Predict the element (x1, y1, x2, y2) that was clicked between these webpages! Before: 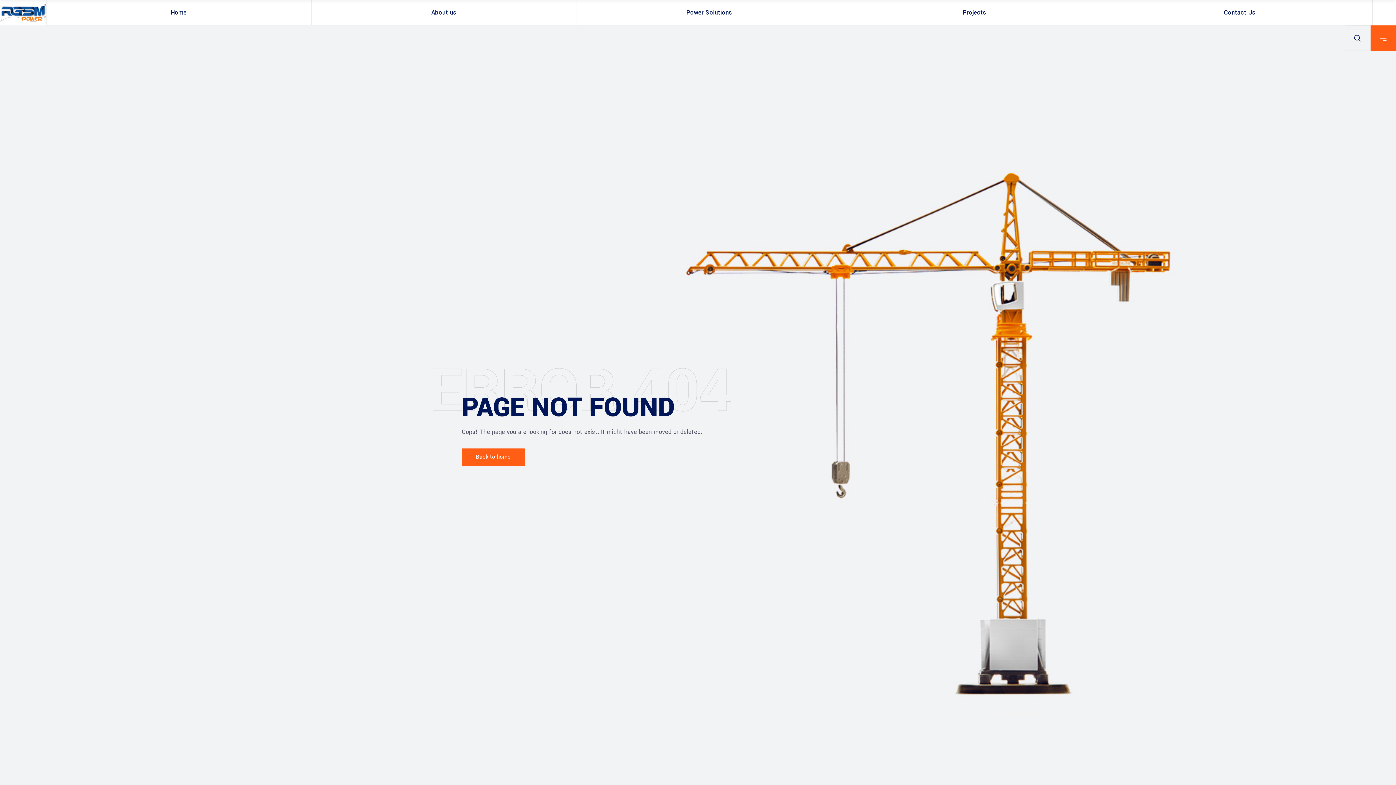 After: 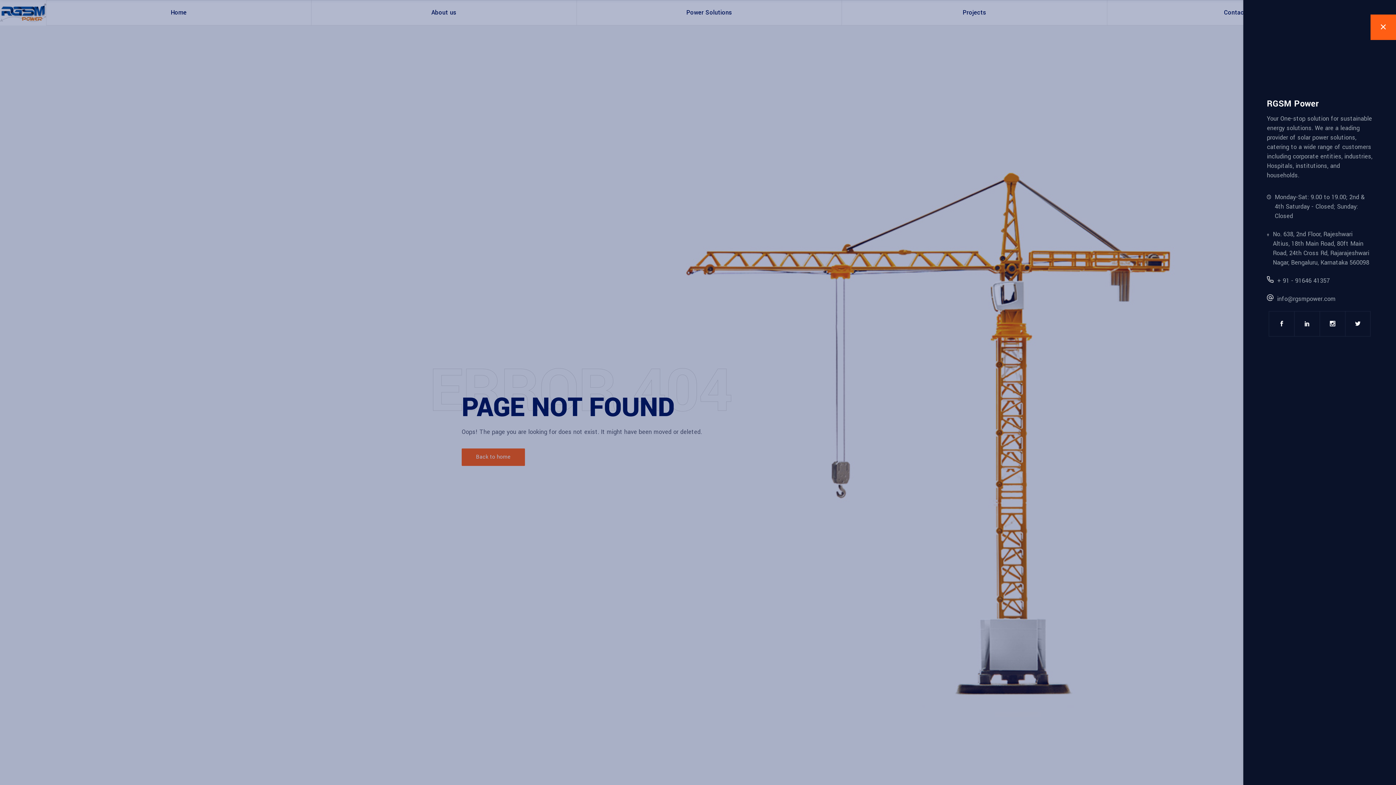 Action: bbox: (1370, 25, 1396, 50)